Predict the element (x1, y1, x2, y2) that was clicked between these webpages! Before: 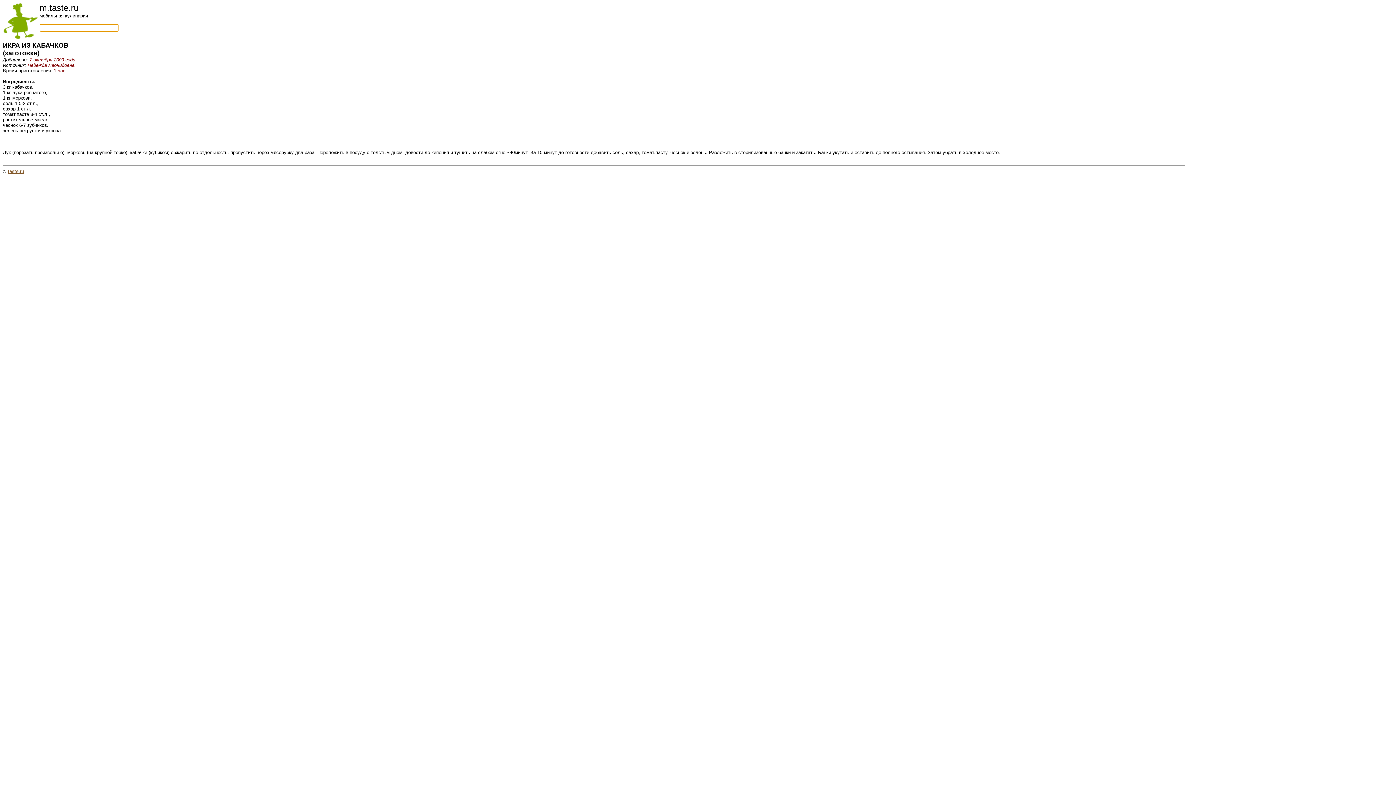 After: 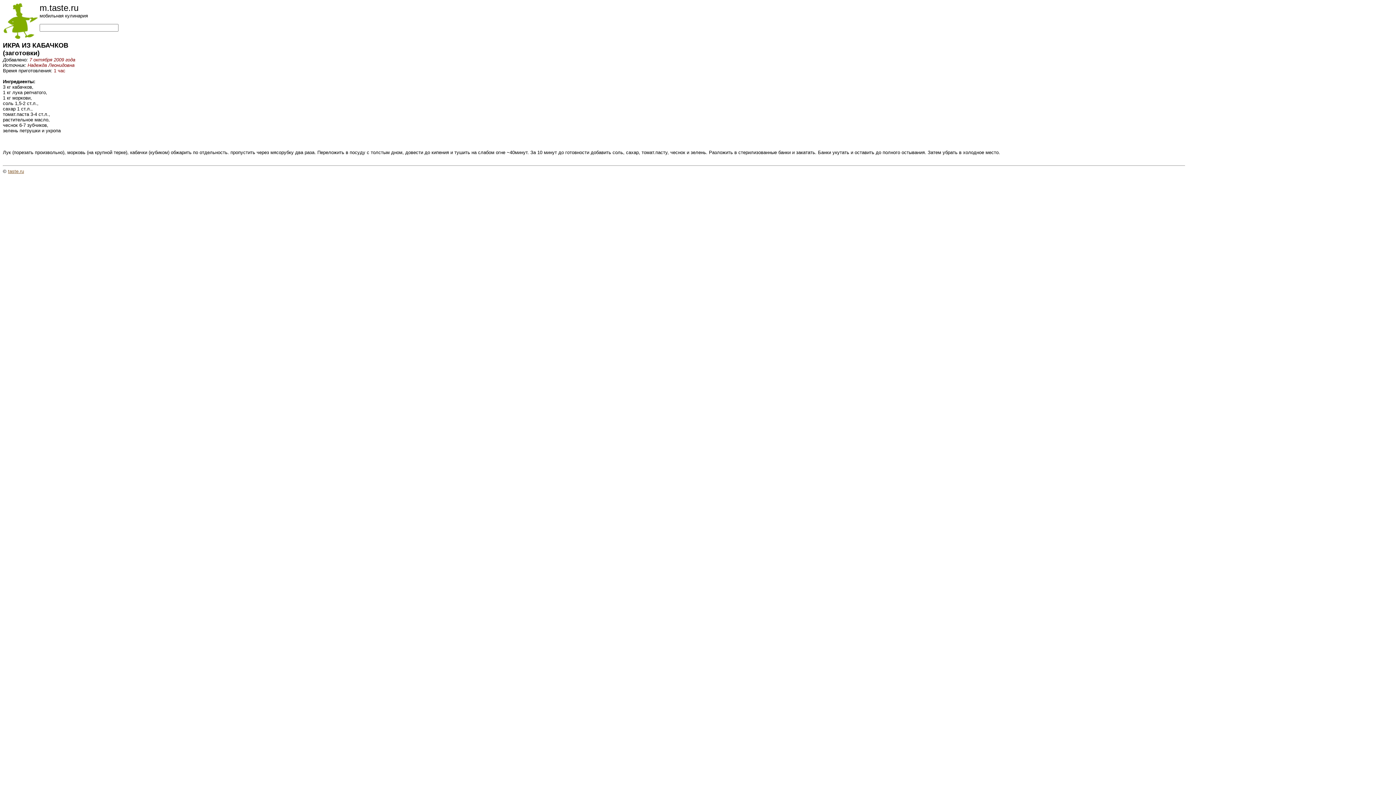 Action: bbox: (8, 168, 24, 174) label: taste.ru